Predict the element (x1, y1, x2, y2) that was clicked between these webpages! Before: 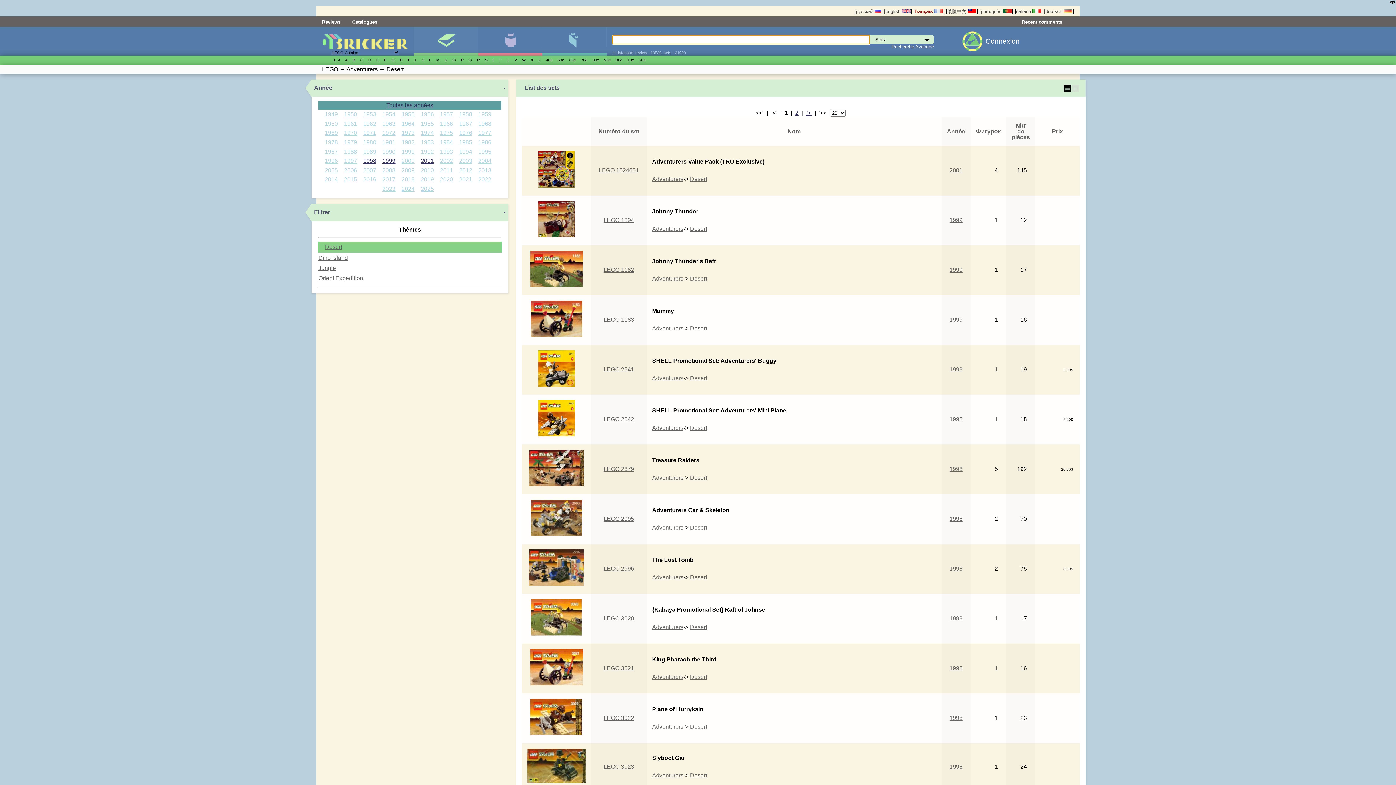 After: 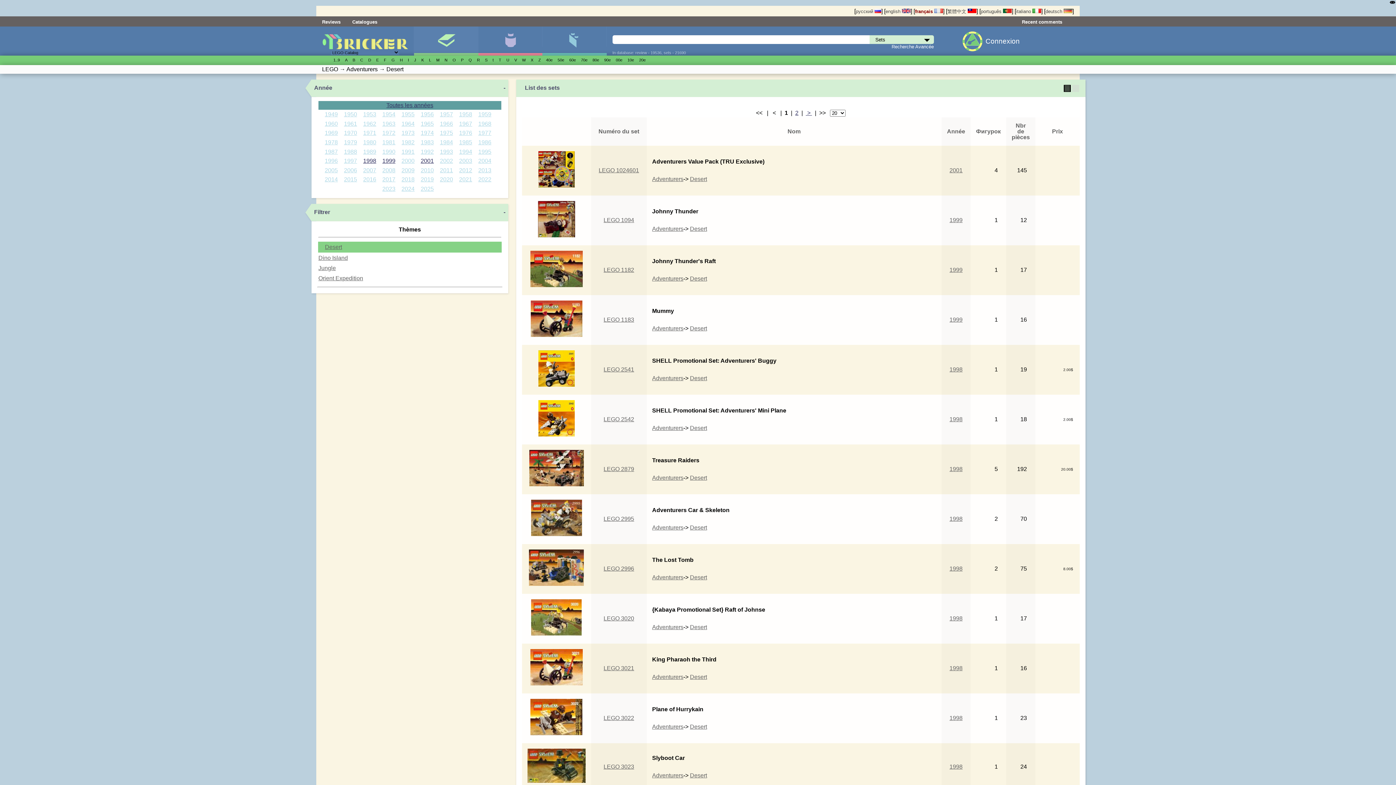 Action: label: 1972 bbox: (381, 128, 396, 137)